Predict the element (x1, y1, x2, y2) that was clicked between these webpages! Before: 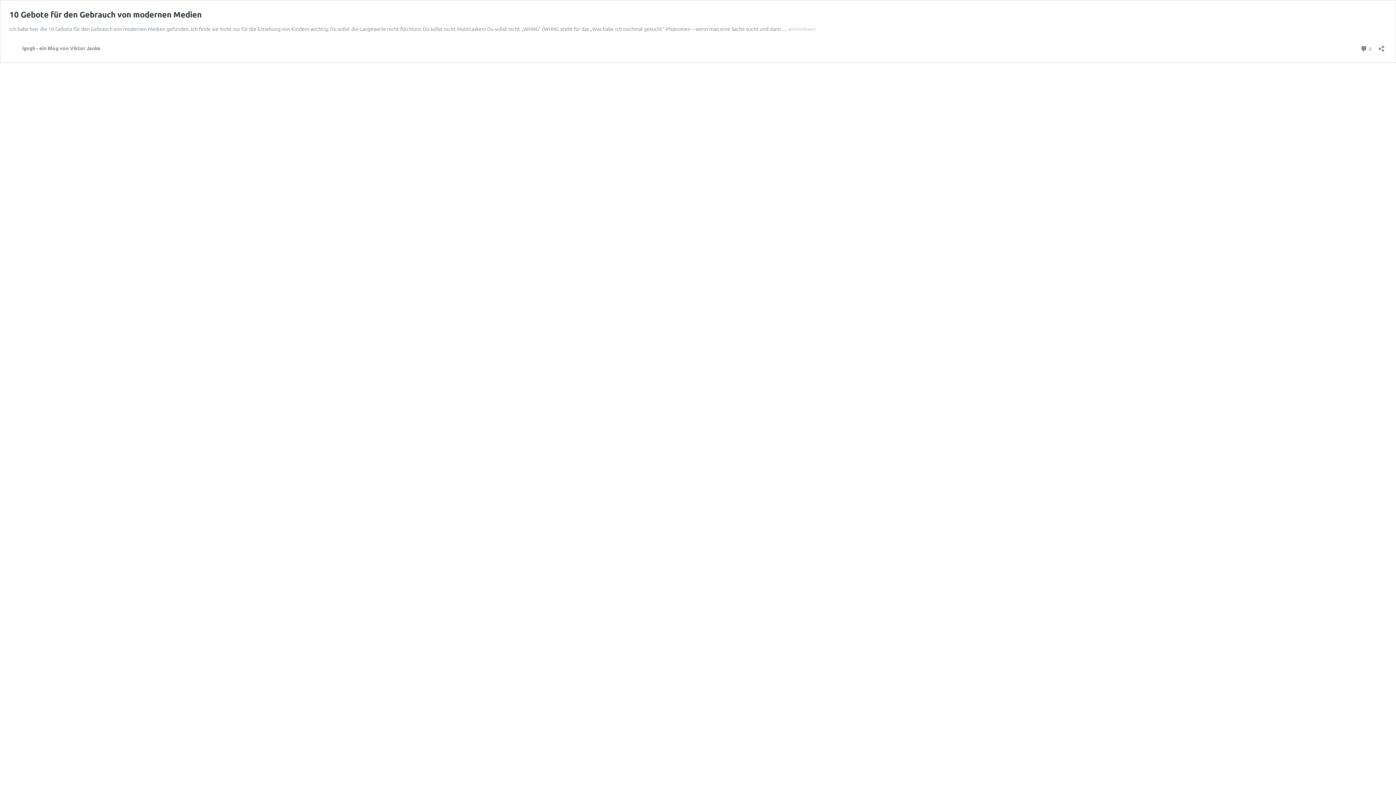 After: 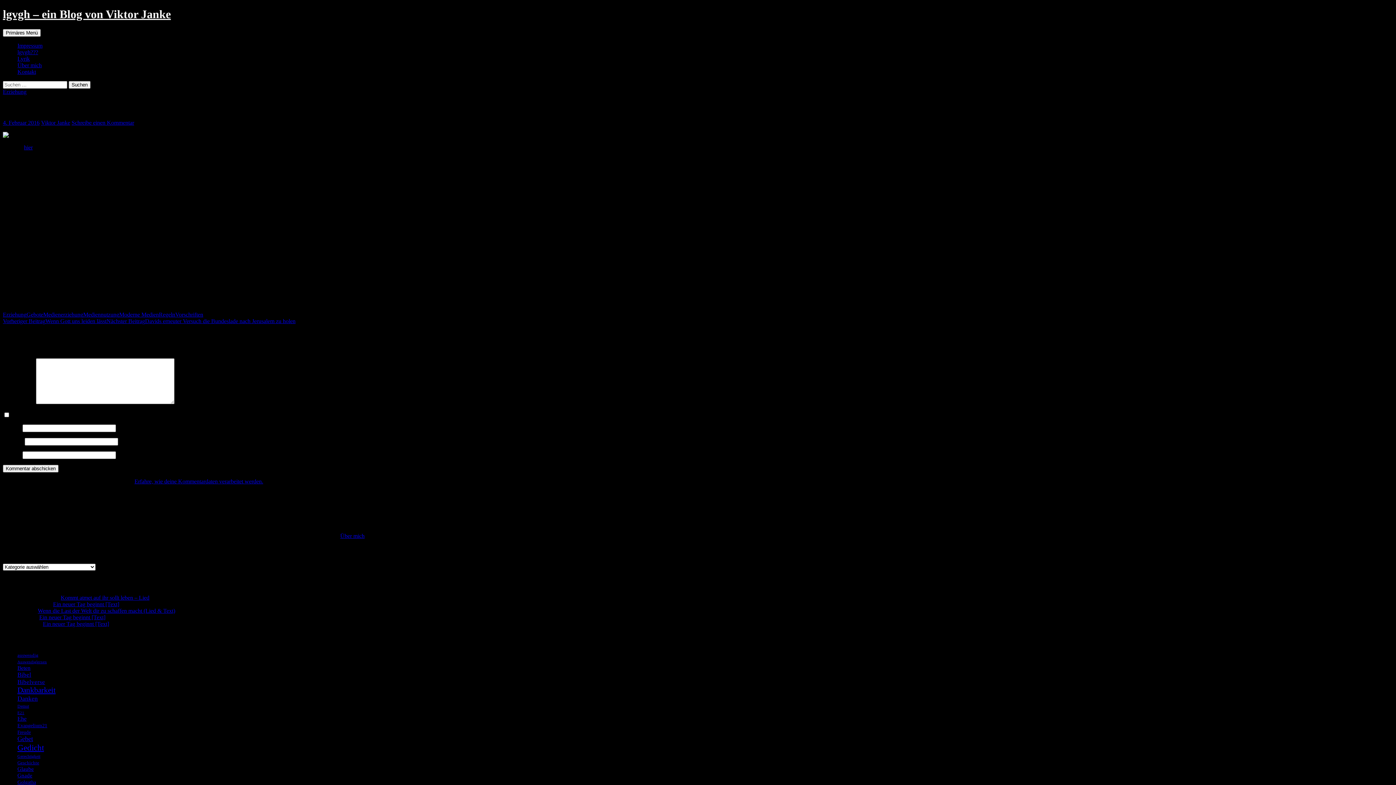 Action: label: 10 Gebote für den Gebrauch von modernen Medien bbox: (9, 9, 201, 19)